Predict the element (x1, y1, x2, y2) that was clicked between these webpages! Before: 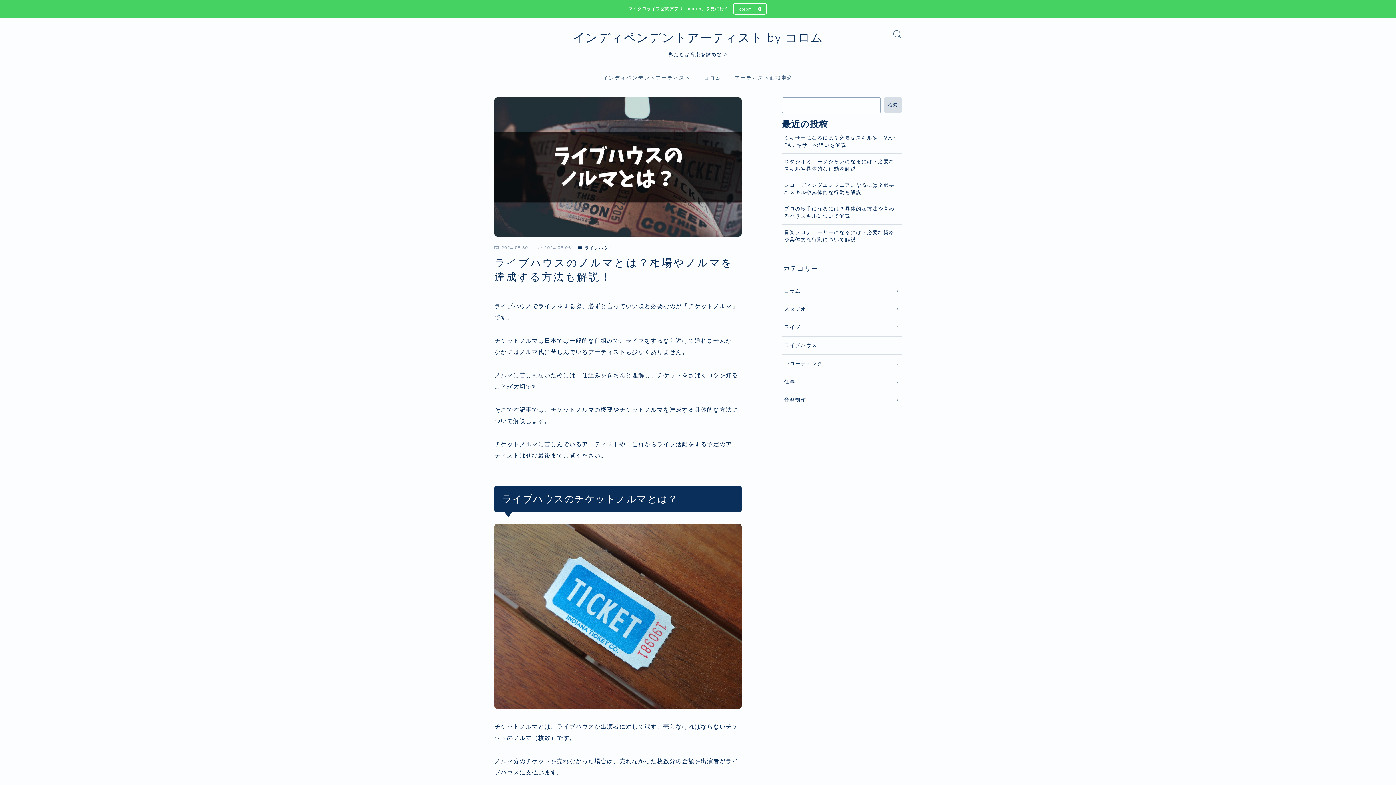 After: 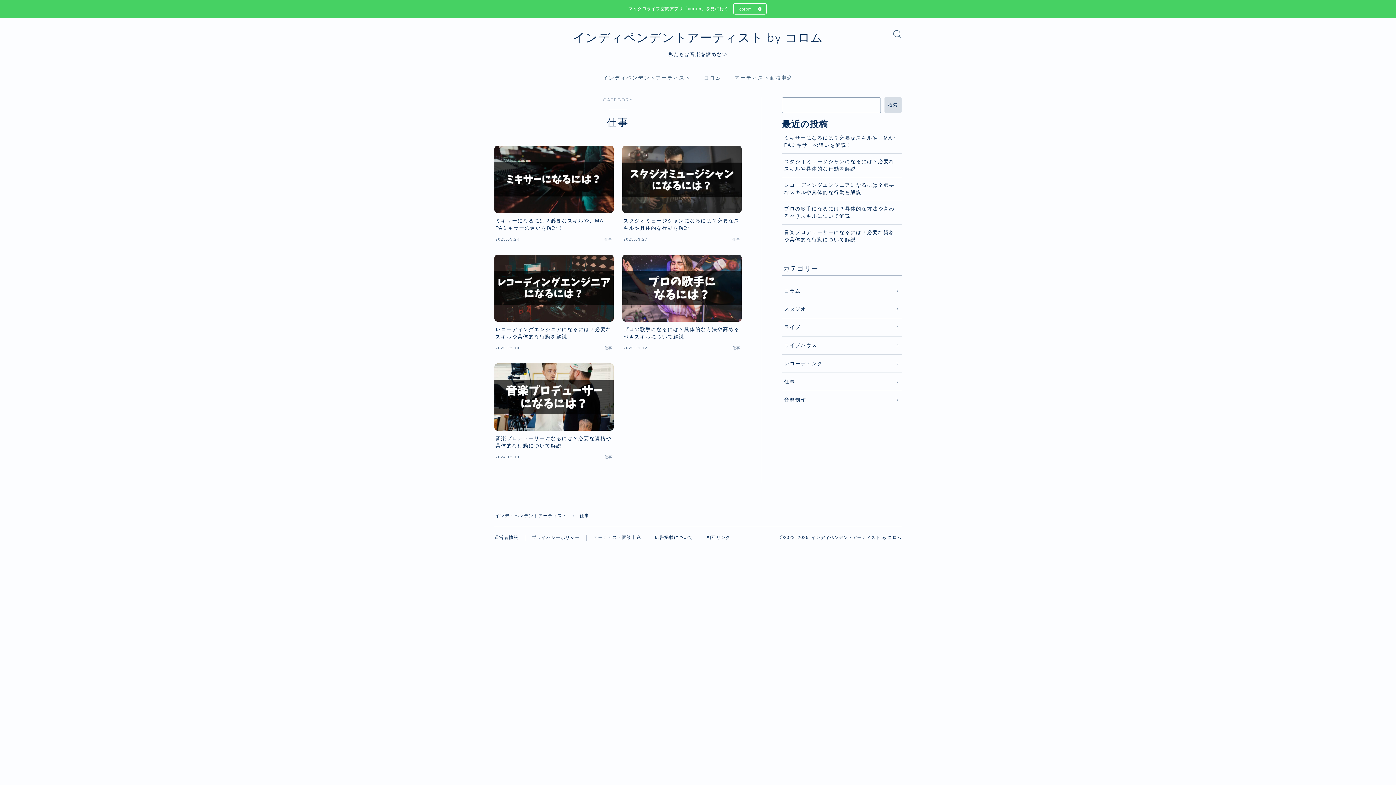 Action: bbox: (782, 372, 901, 390) label: 仕事